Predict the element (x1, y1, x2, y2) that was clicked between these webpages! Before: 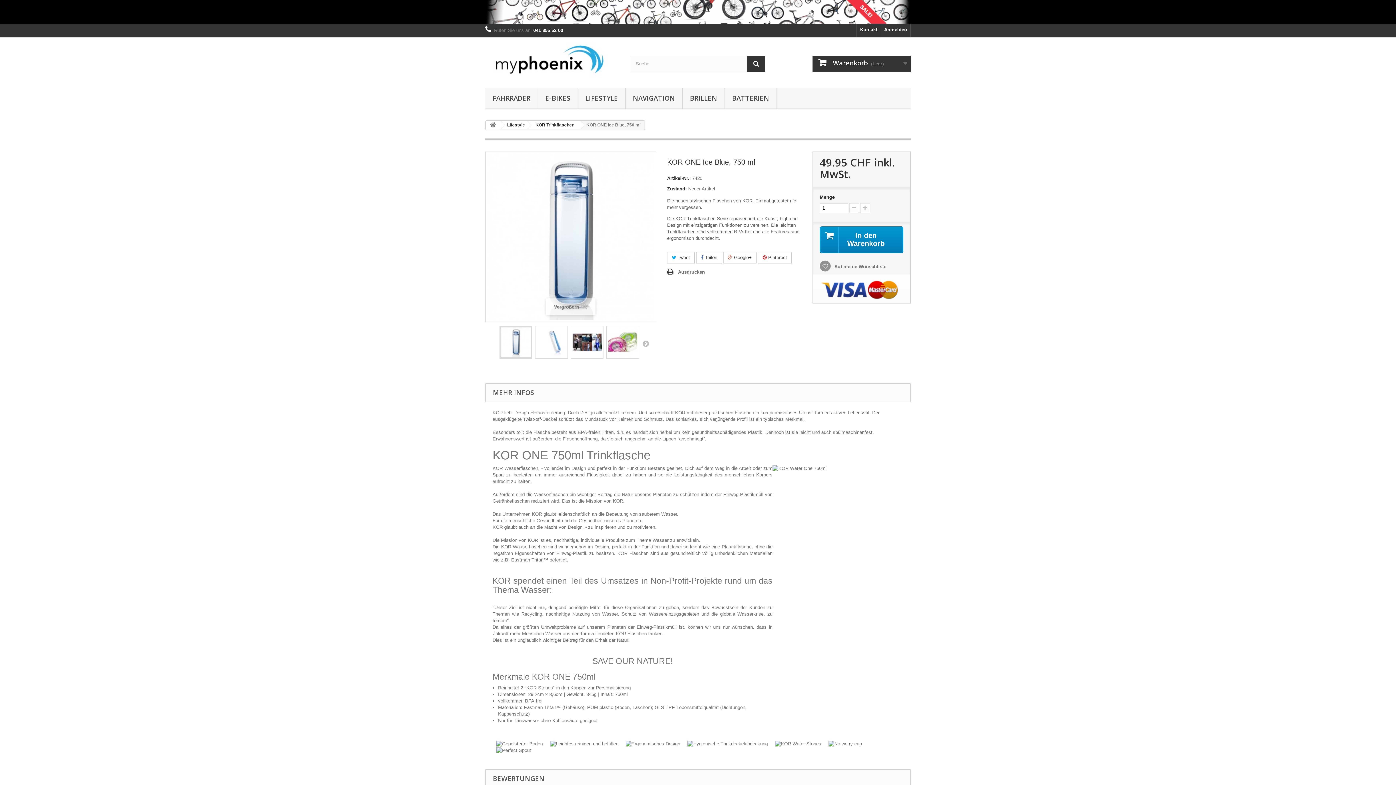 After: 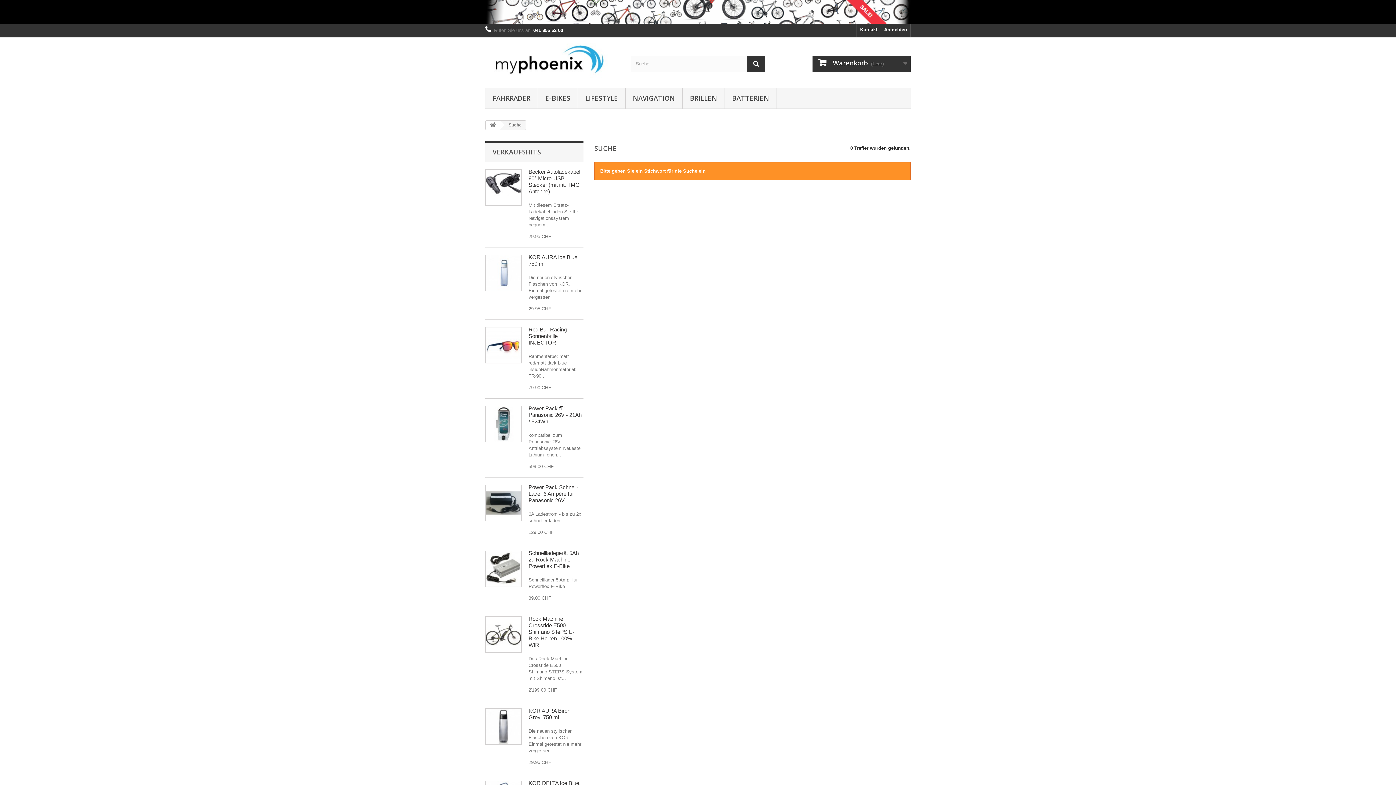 Action: bbox: (747, 55, 765, 72)